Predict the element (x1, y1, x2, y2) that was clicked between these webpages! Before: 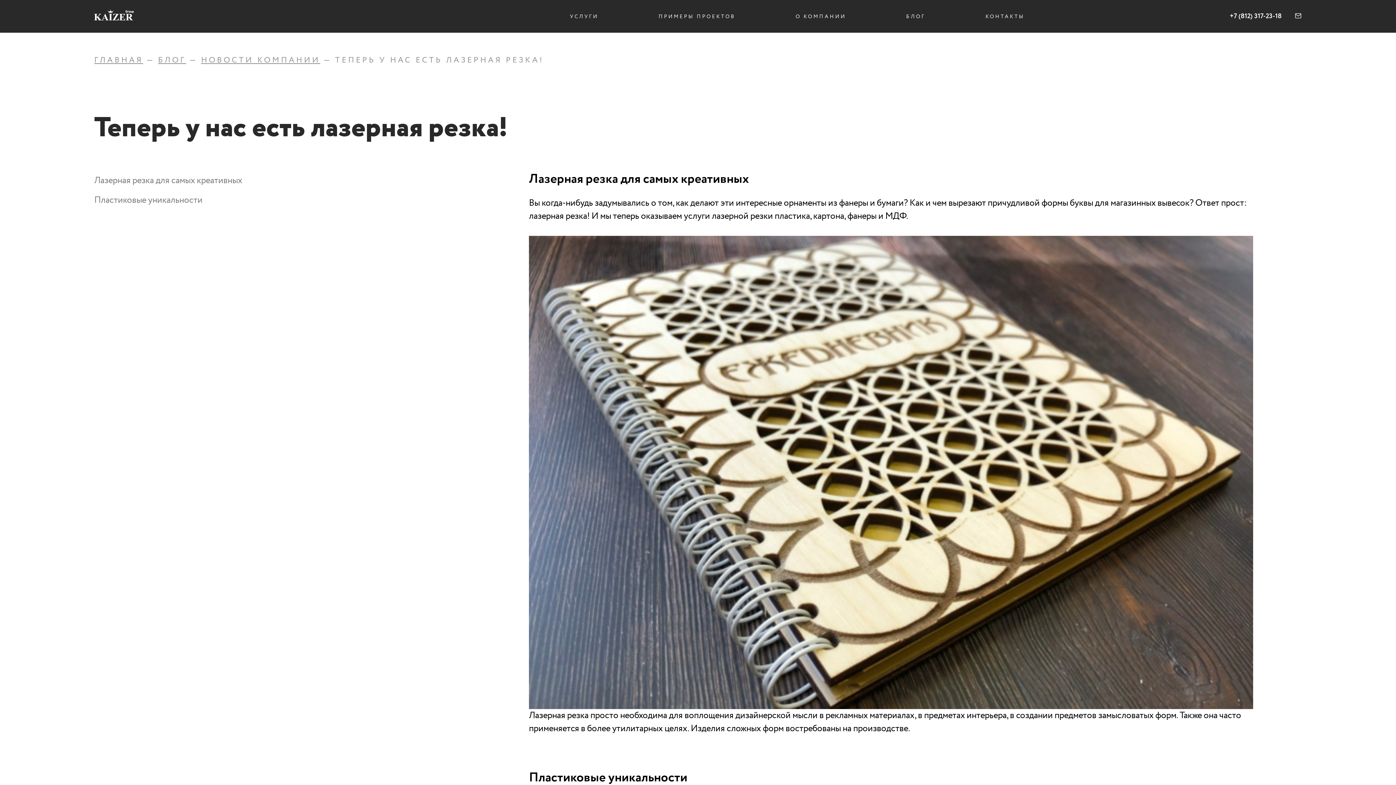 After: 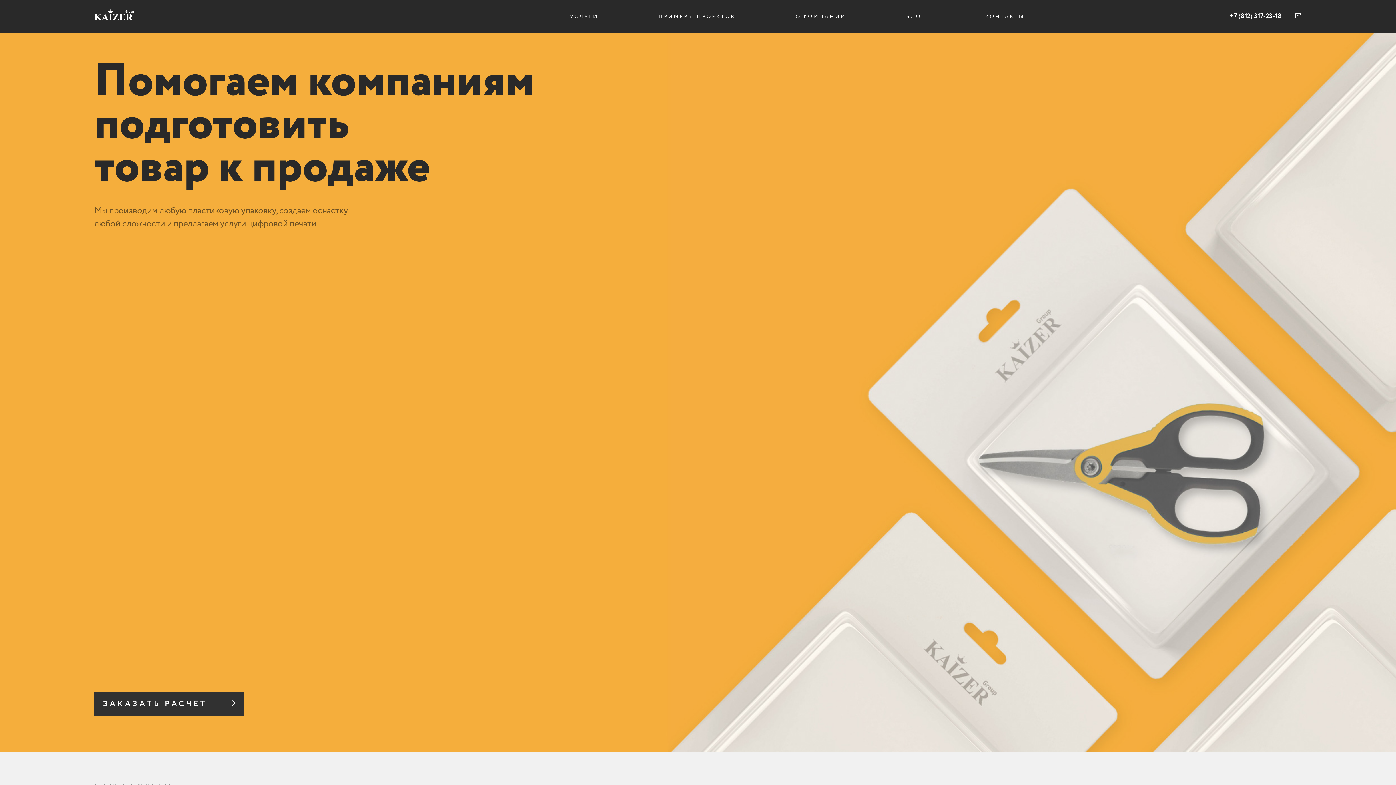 Action: bbox: (94, 9, 135, 20)